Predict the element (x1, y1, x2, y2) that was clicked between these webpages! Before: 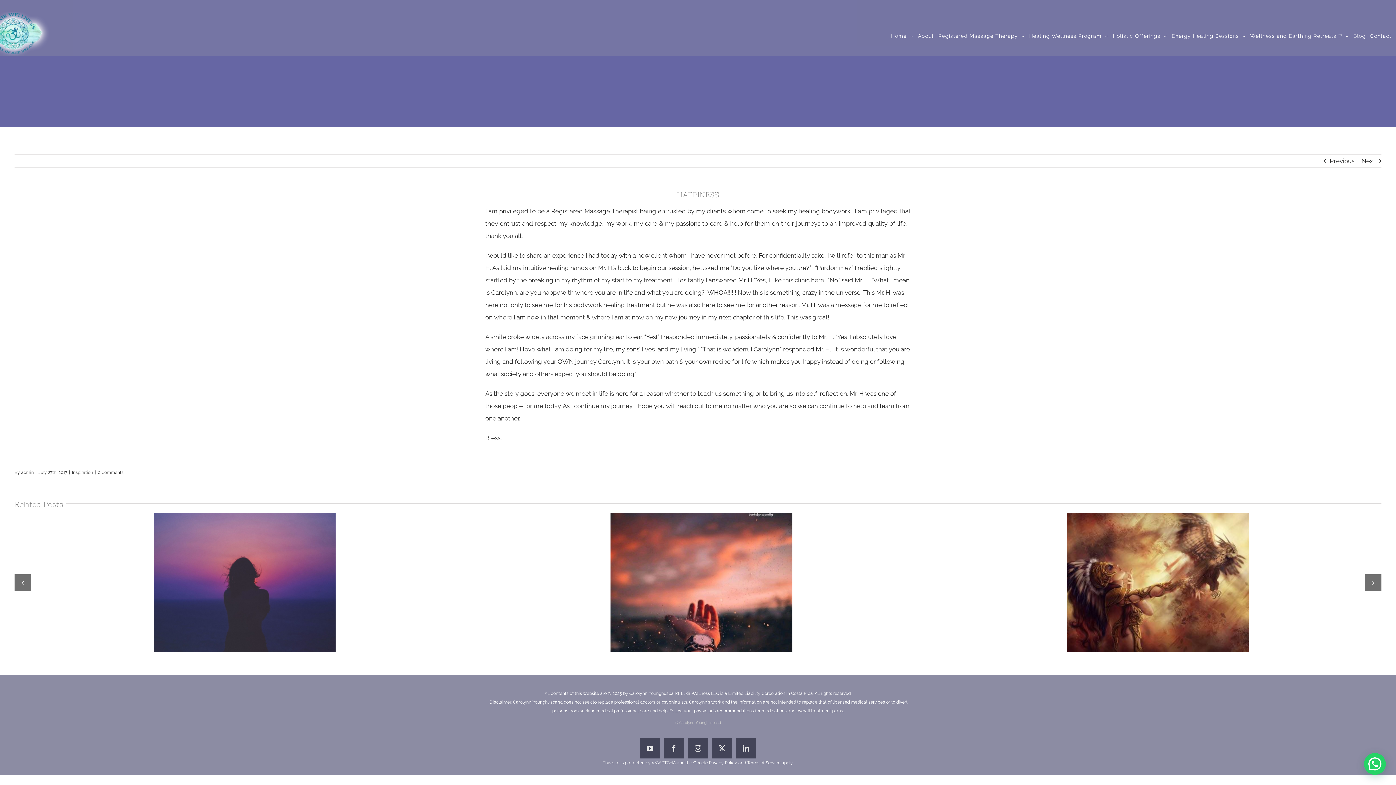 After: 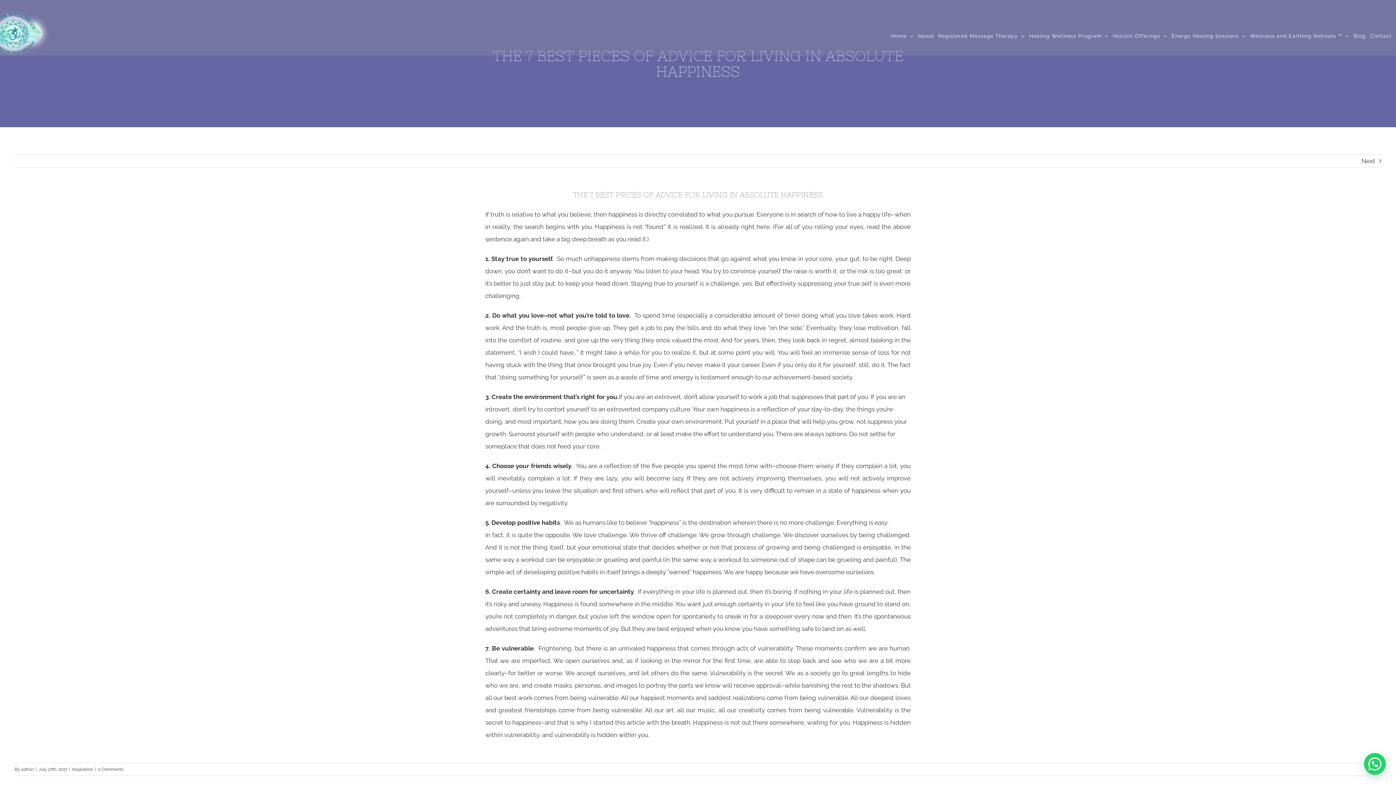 Action: bbox: (1330, 154, 1354, 167) label: Previous